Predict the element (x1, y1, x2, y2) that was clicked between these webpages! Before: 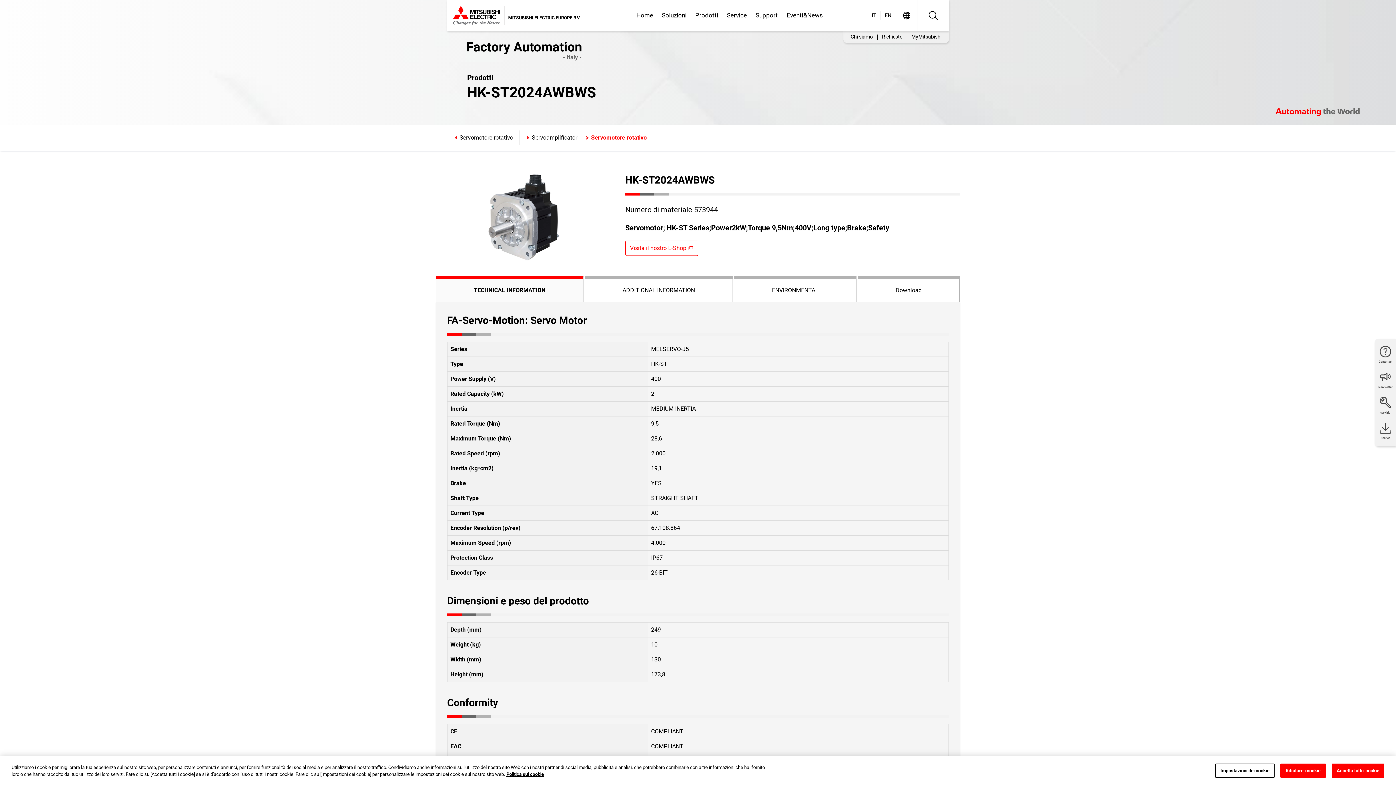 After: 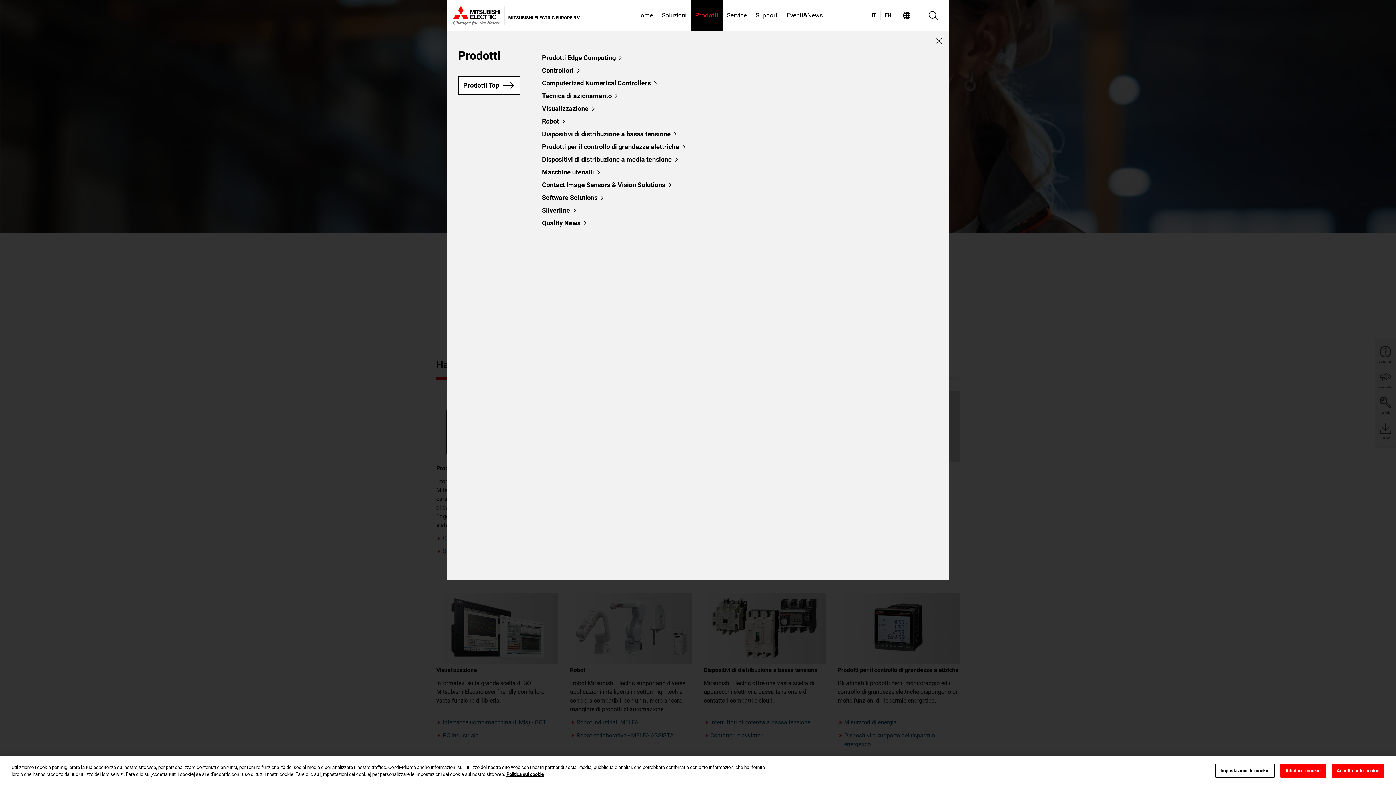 Action: bbox: (691, 0, 722, 30) label: Prodotti